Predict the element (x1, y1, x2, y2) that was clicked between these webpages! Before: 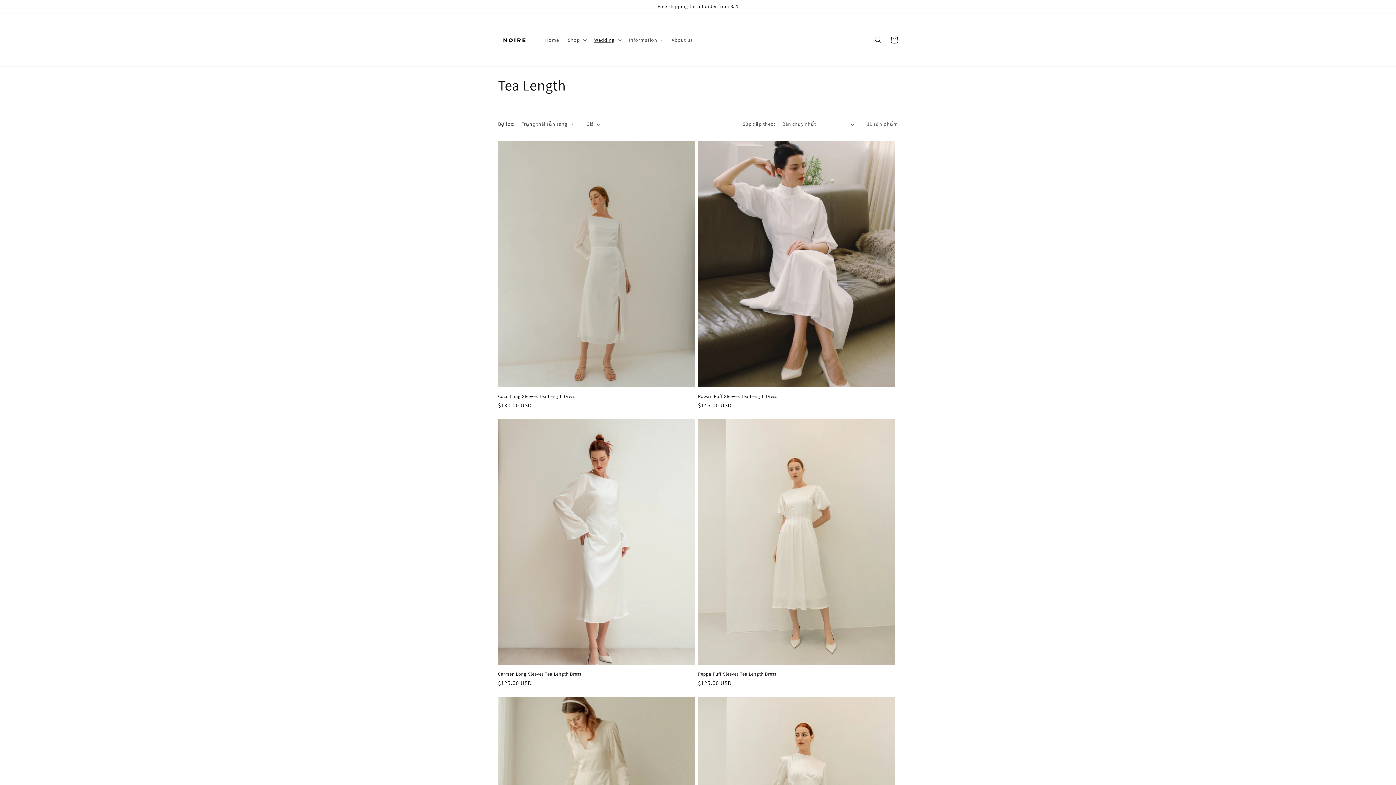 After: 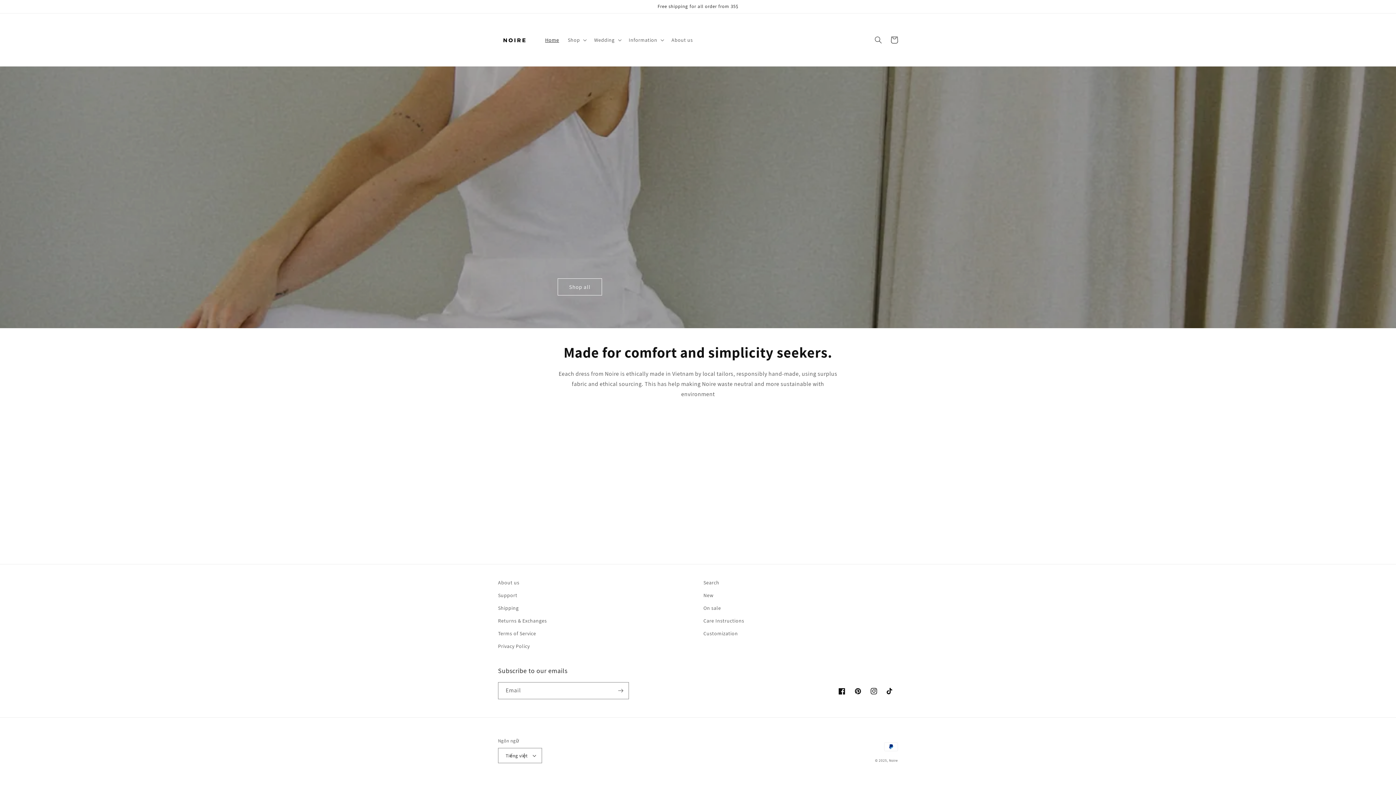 Action: bbox: (540, 32, 563, 47) label: Home